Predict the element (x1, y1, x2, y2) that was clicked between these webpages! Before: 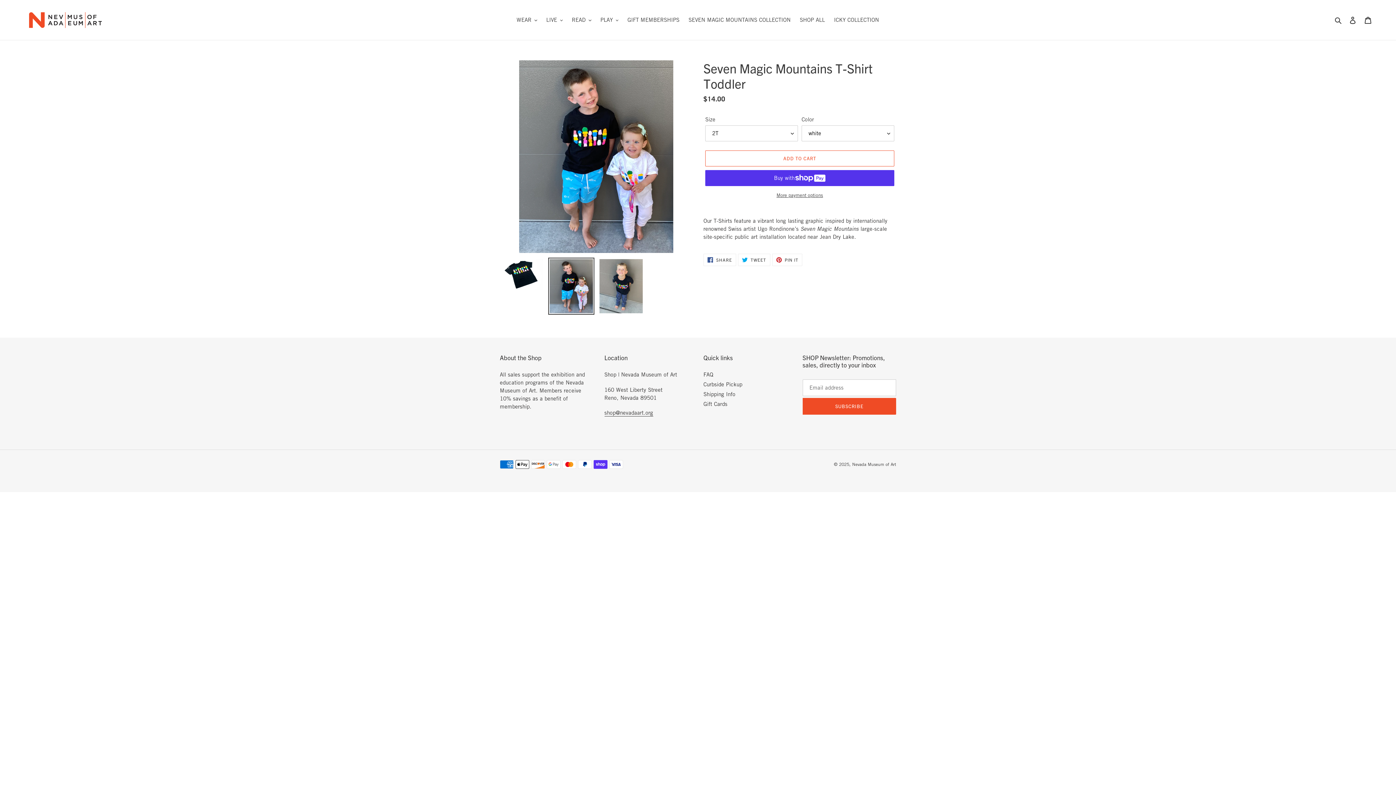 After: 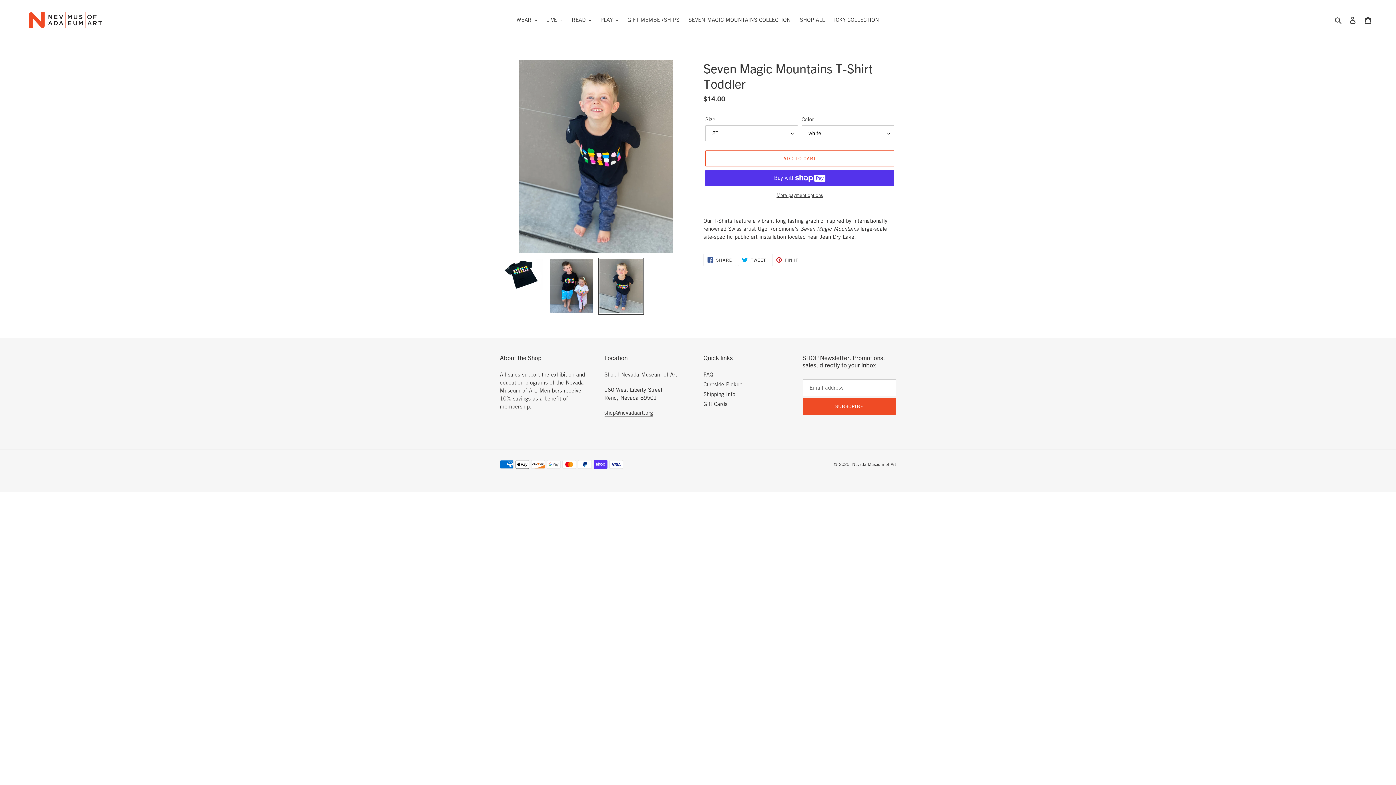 Action: bbox: (598, 257, 644, 314)